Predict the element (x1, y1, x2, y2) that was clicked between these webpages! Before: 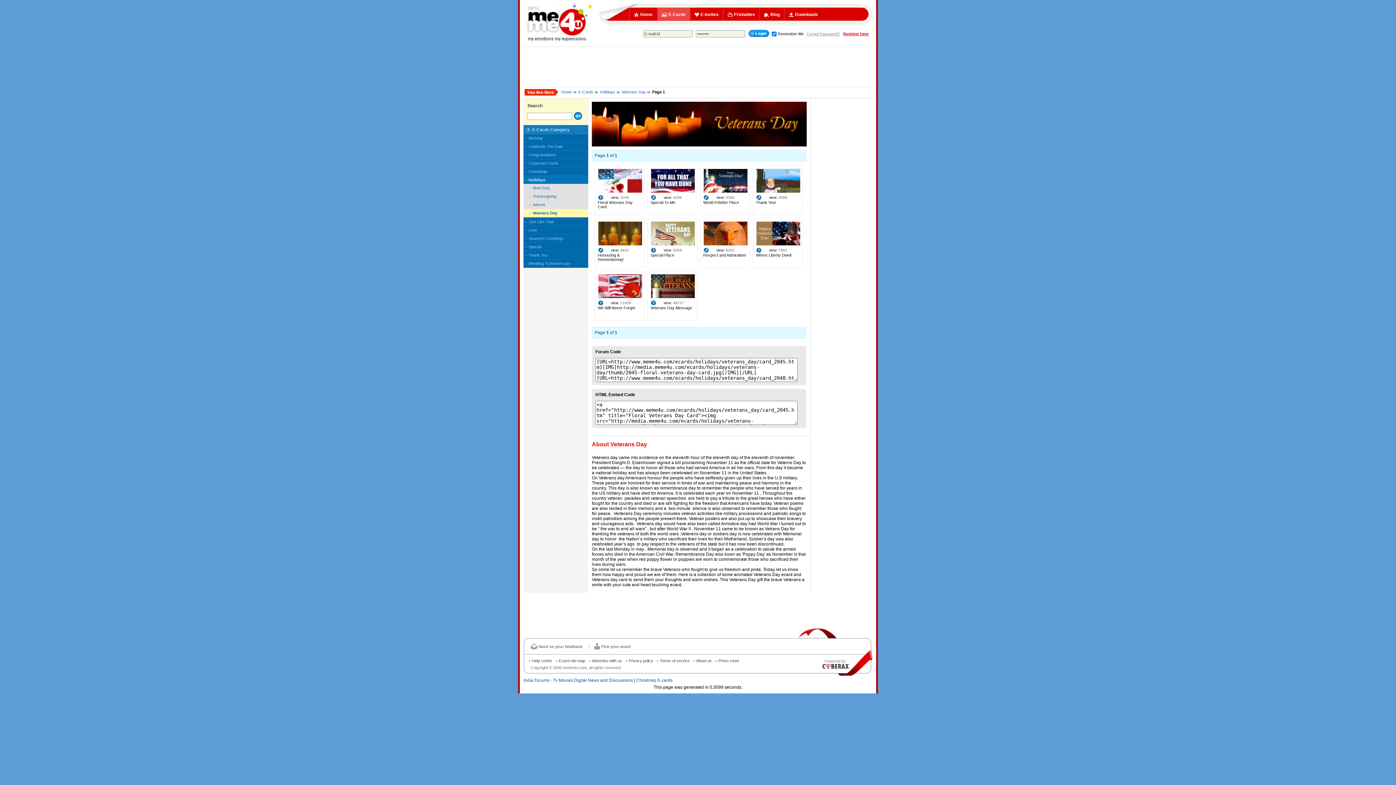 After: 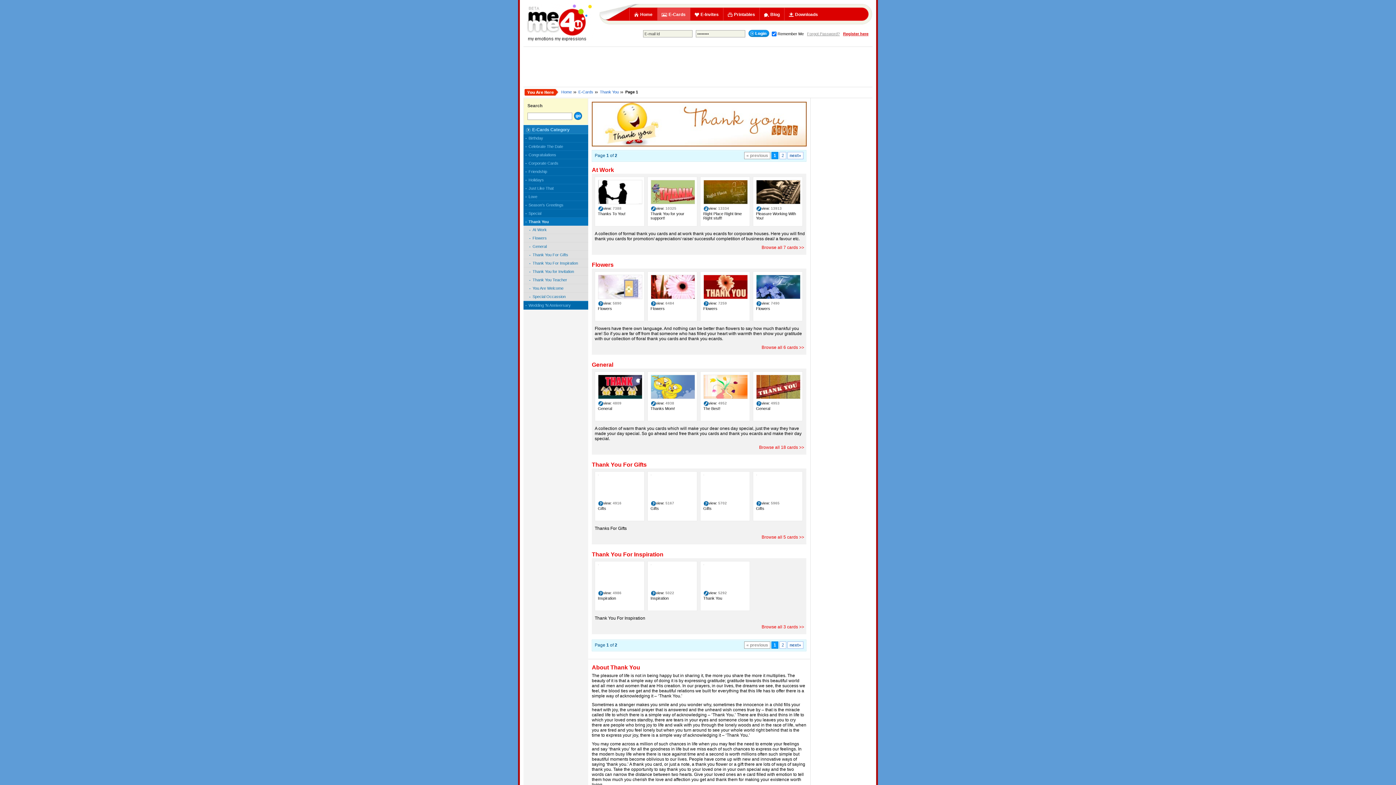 Action: label: Thank You bbox: (523, 251, 588, 259)